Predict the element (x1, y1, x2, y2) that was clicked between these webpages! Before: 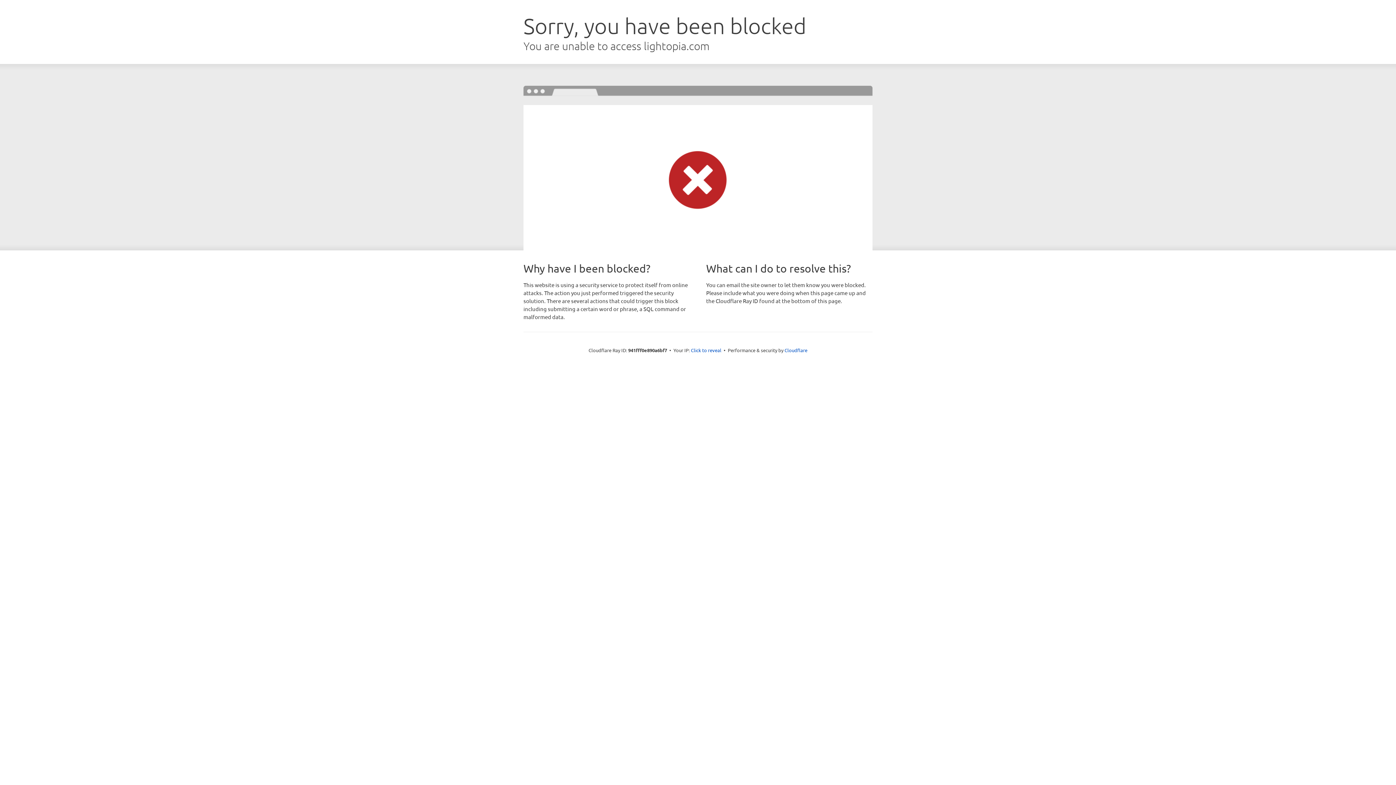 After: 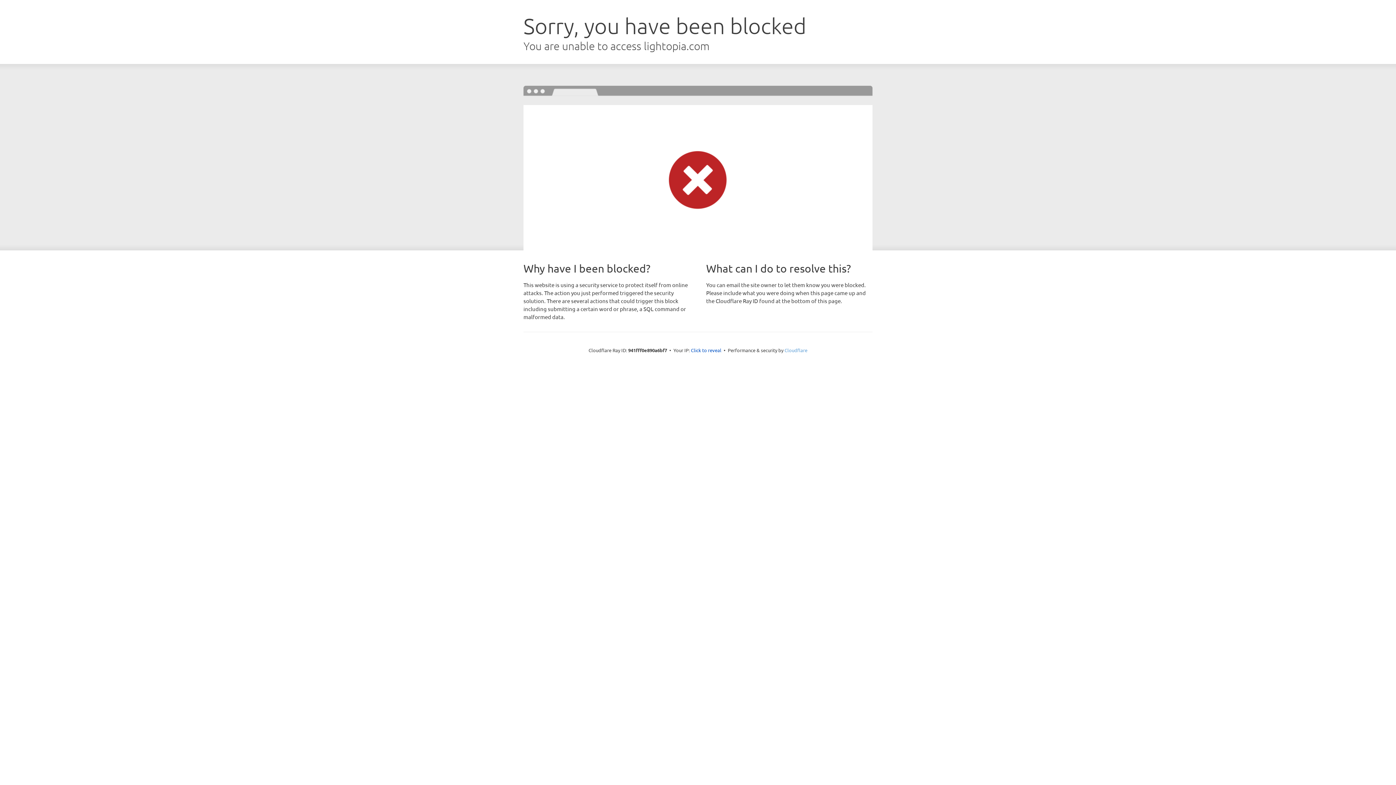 Action: bbox: (784, 347, 807, 353) label: Cloudflare